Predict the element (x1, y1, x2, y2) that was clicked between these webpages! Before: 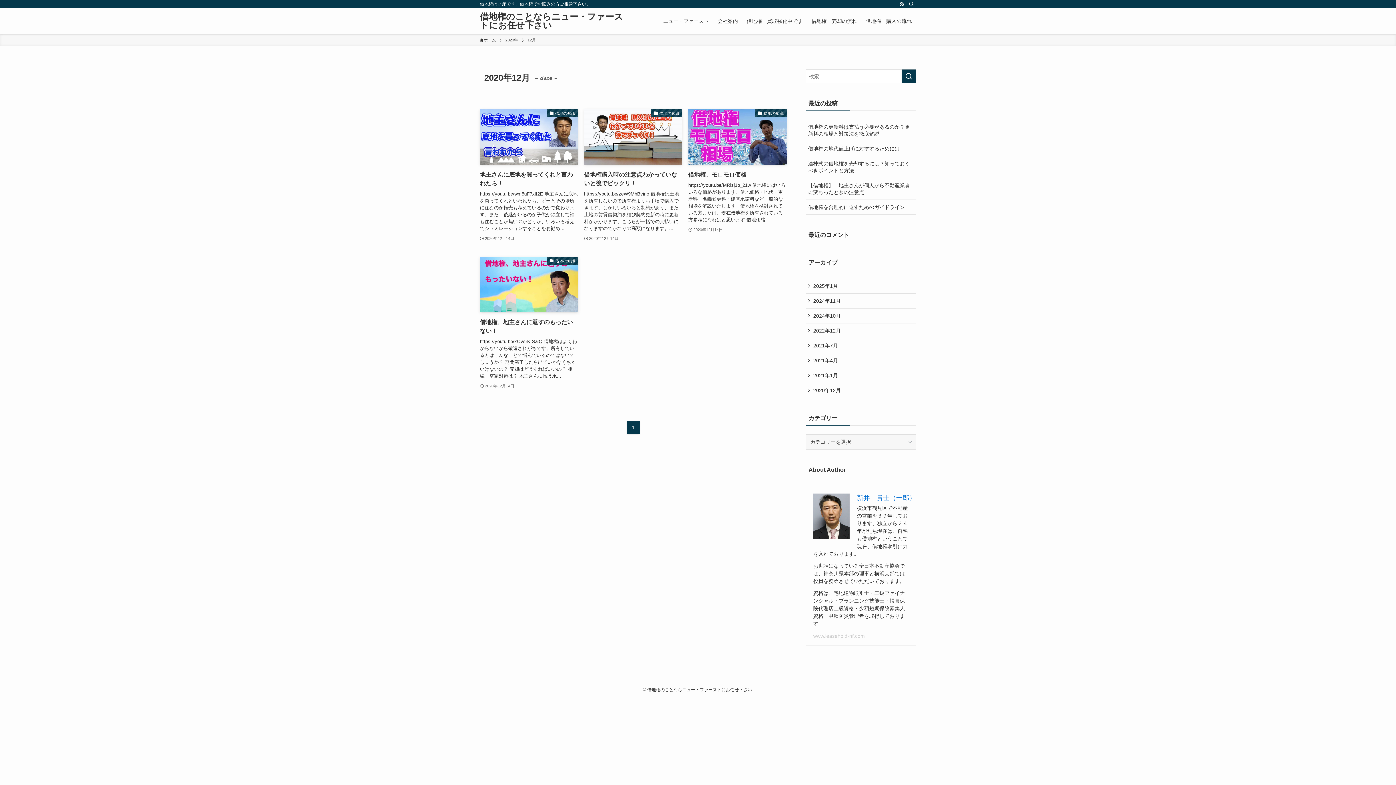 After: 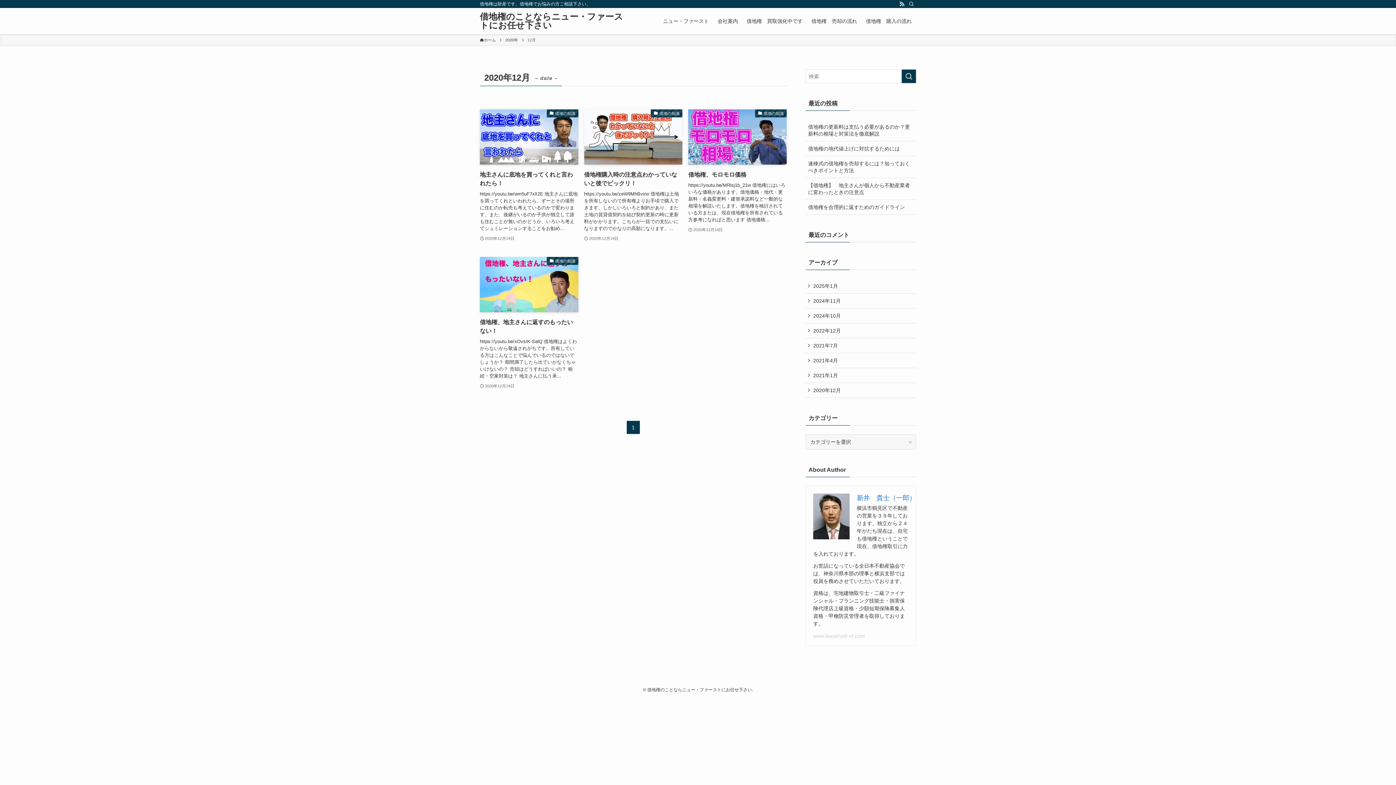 Action: bbox: (805, 383, 916, 398) label: 2020年12月